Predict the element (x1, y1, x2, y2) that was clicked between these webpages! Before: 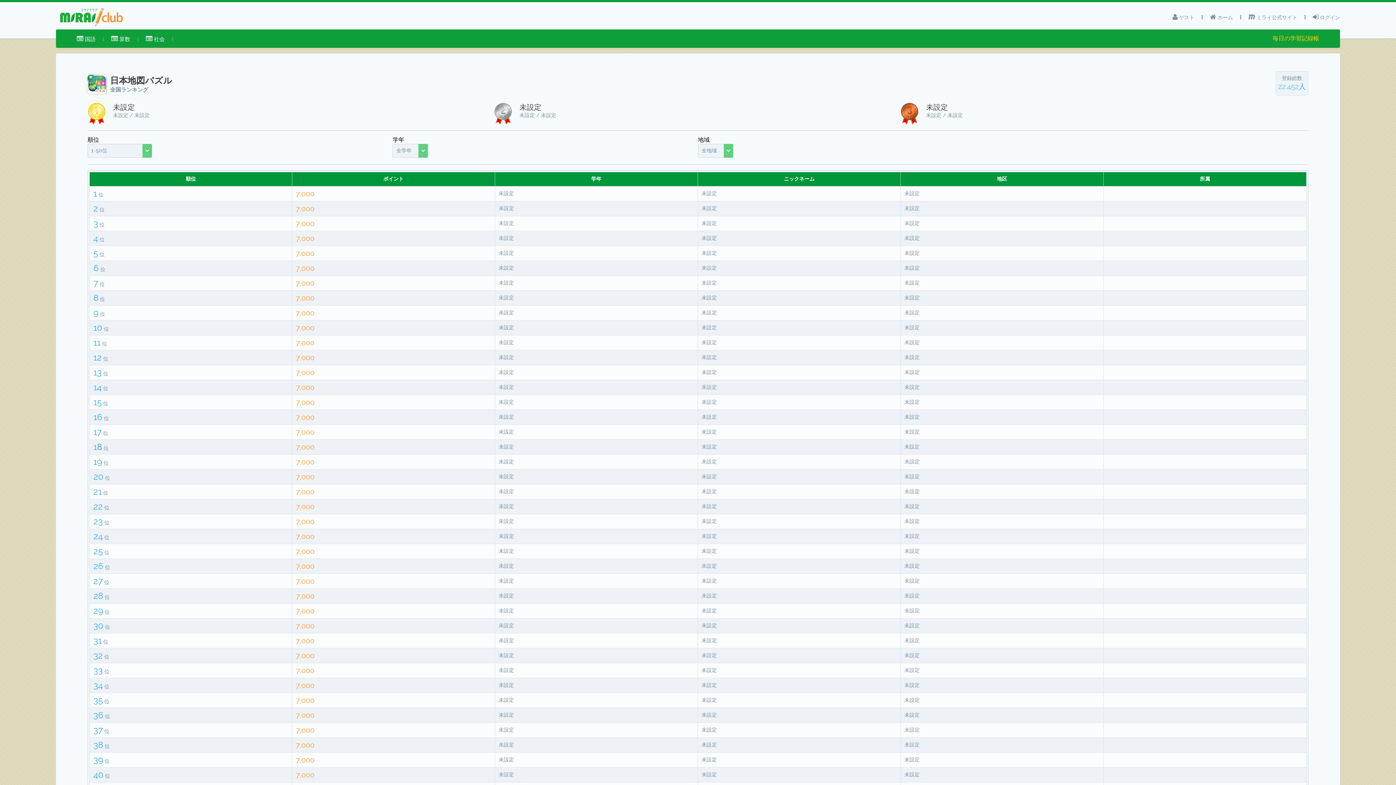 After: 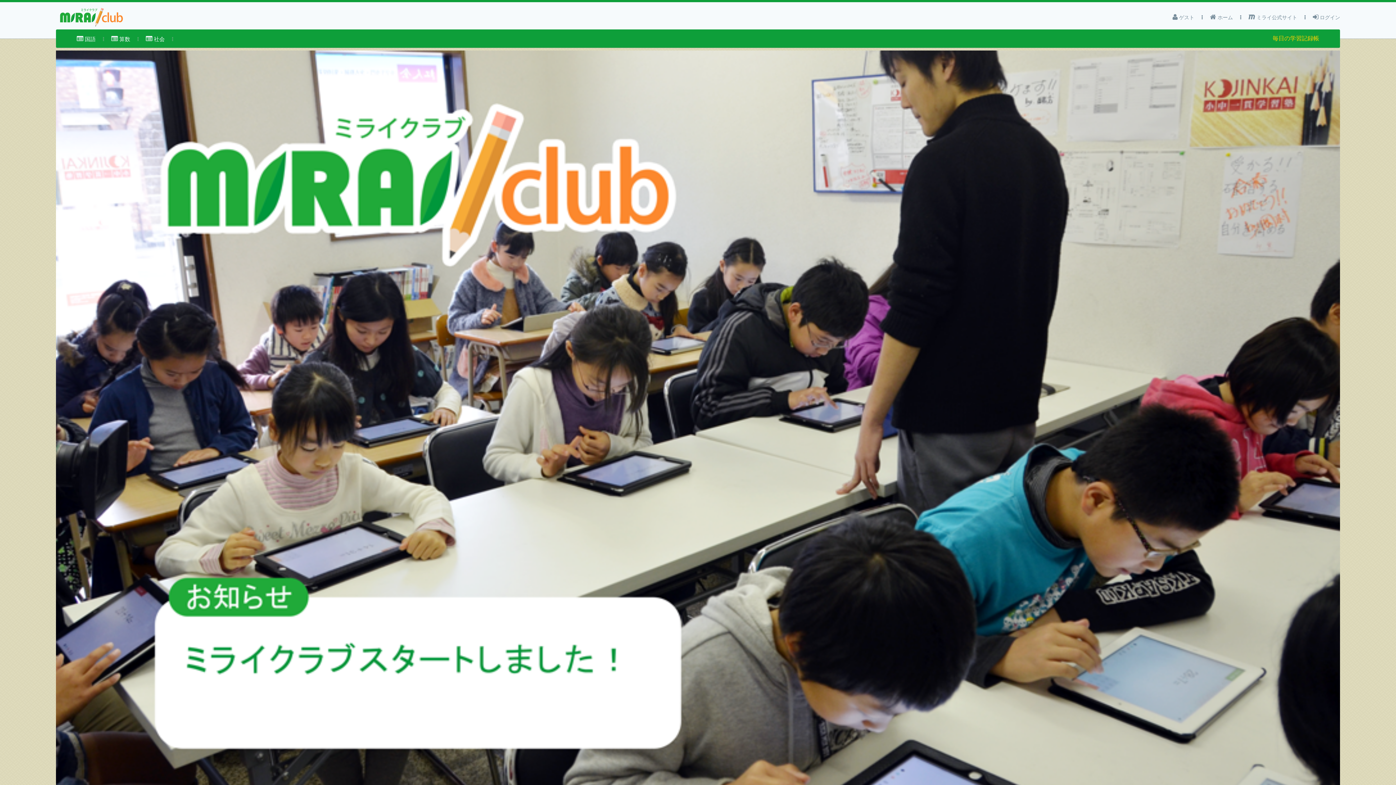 Action: bbox: (1210, 10, 1233, 24) label:  ホーム